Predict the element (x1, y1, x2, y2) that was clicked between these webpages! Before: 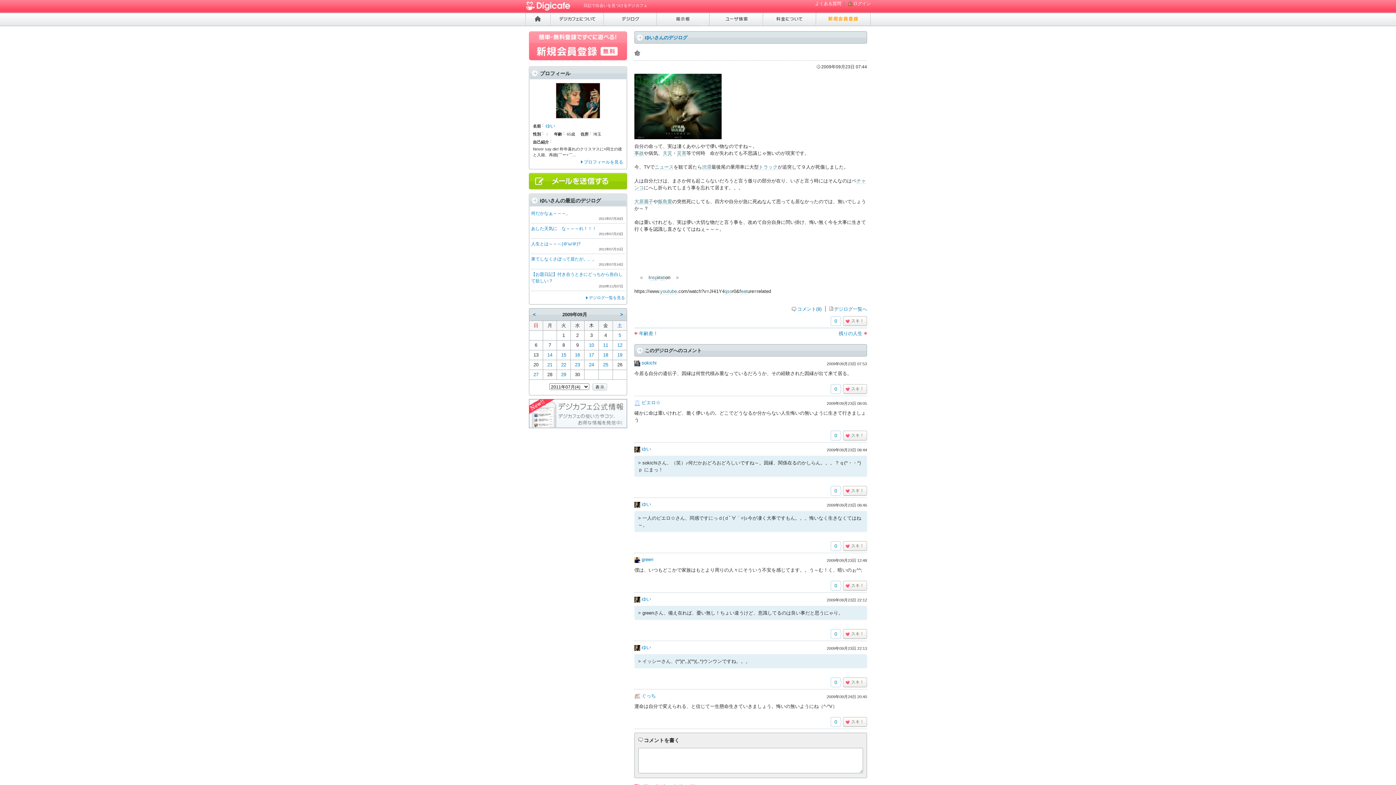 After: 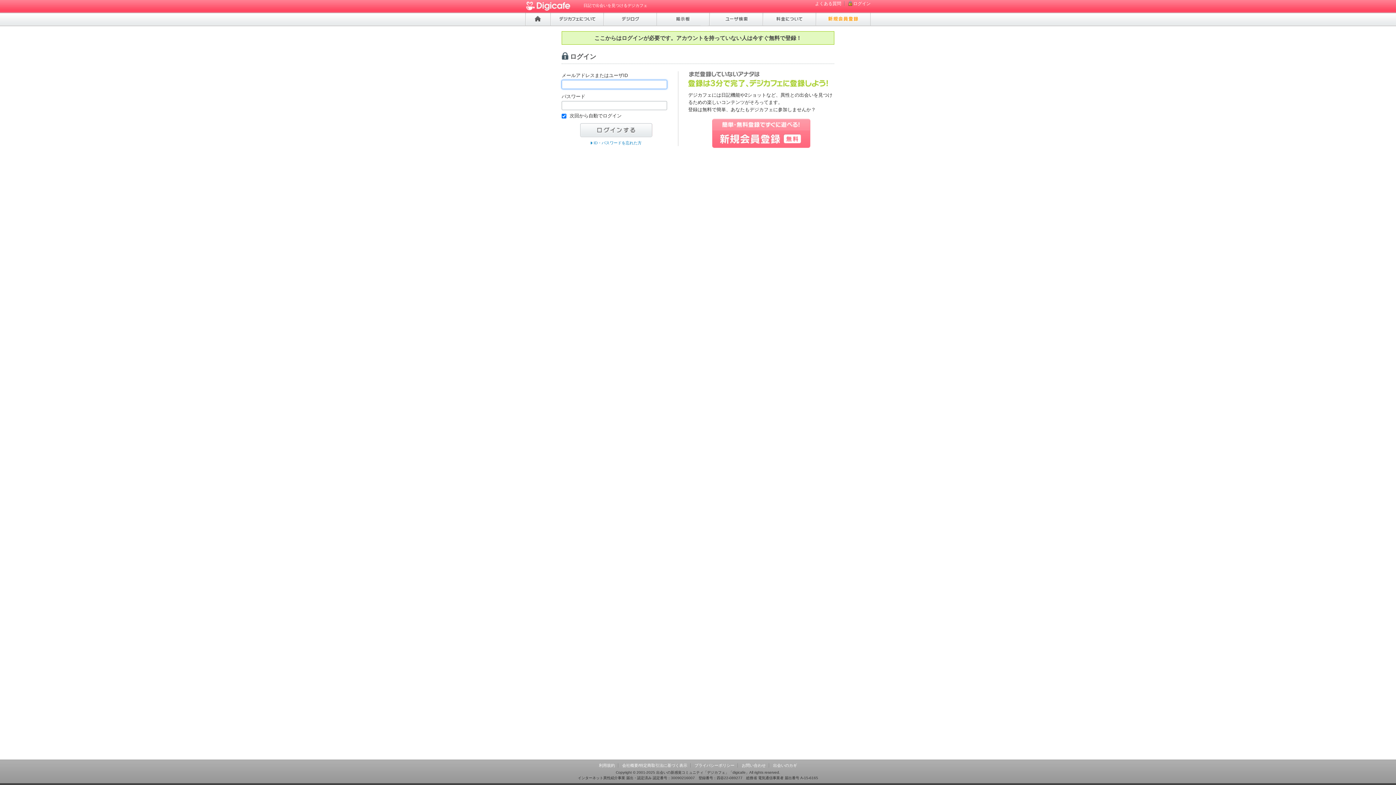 Action: label: ログイン bbox: (848, 1, 870, 6)